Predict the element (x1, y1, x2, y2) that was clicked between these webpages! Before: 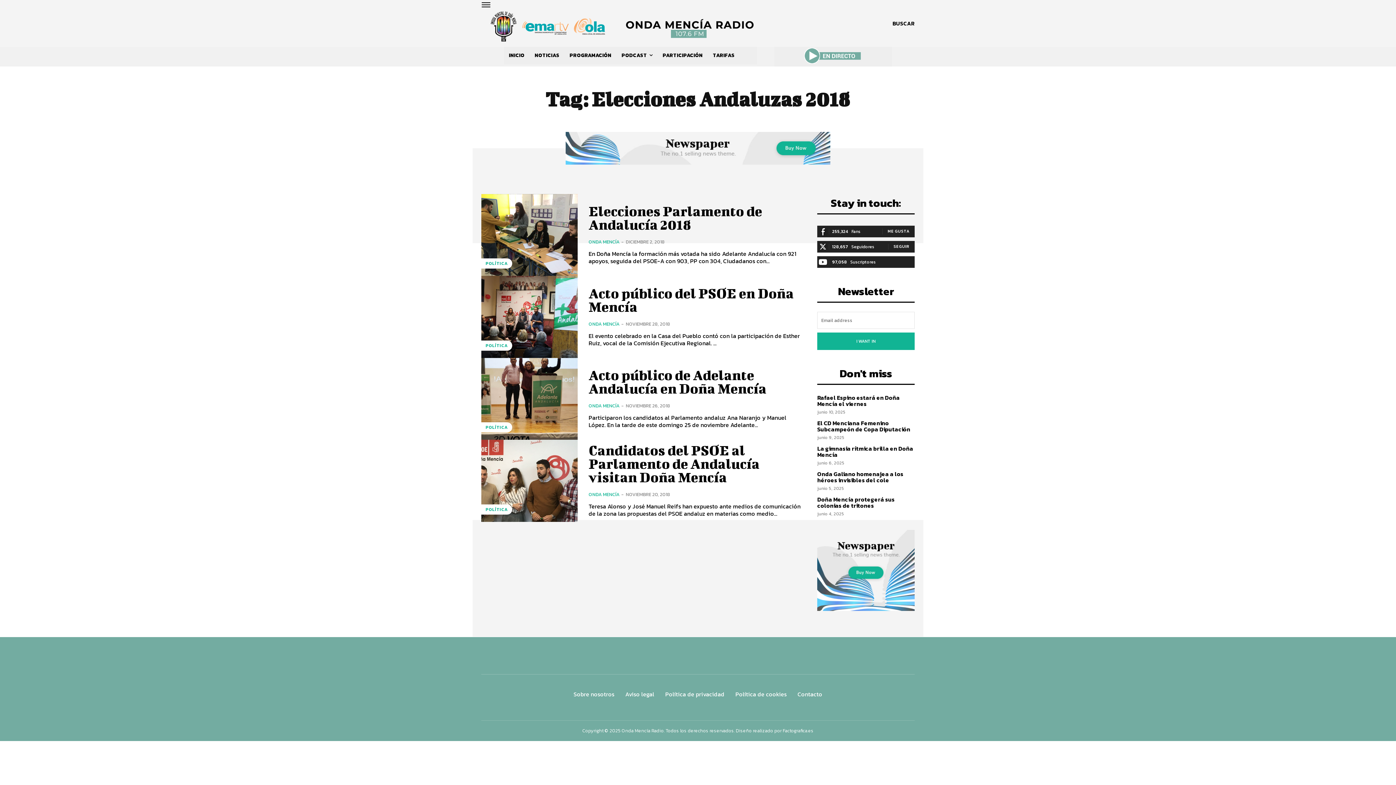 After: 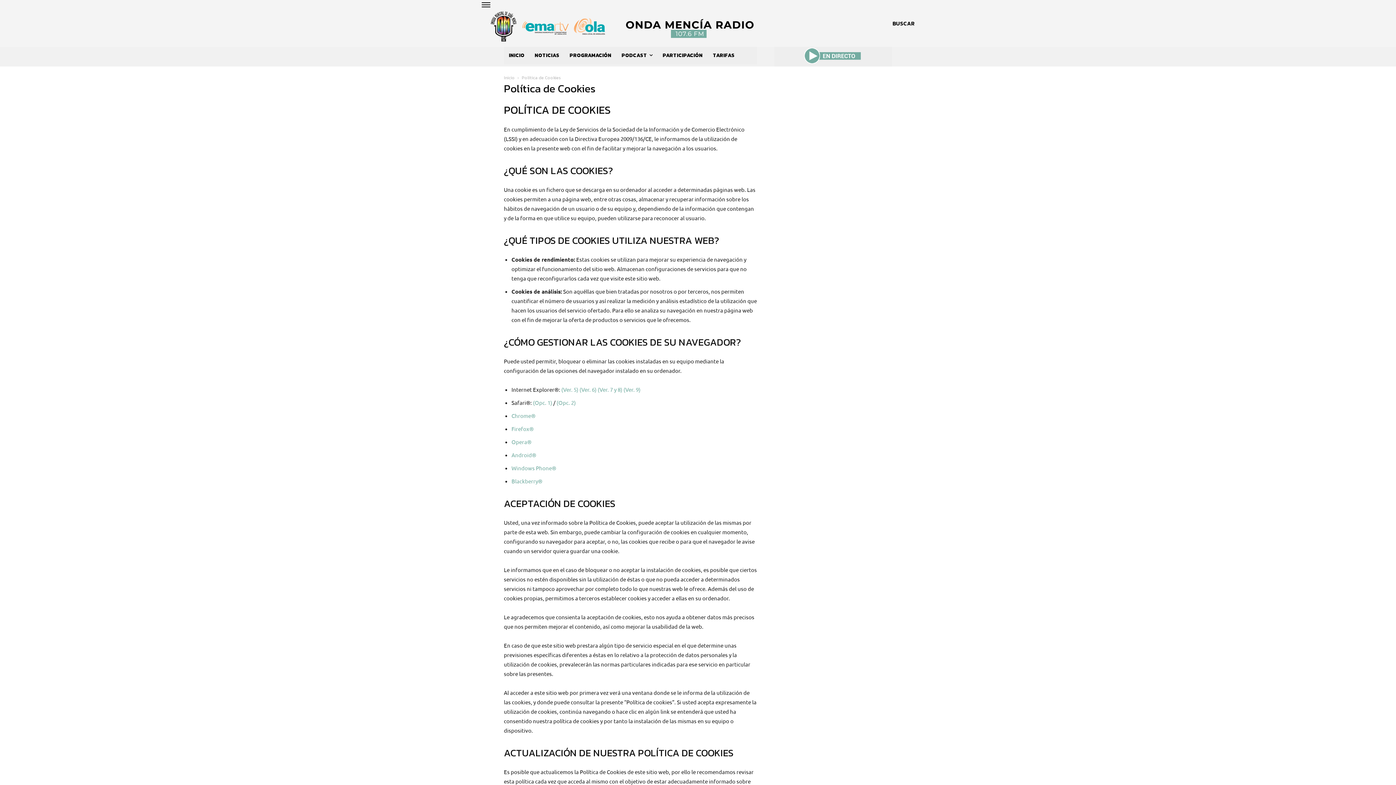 Action: bbox: (735, 691, 786, 698) label: Política de cookies